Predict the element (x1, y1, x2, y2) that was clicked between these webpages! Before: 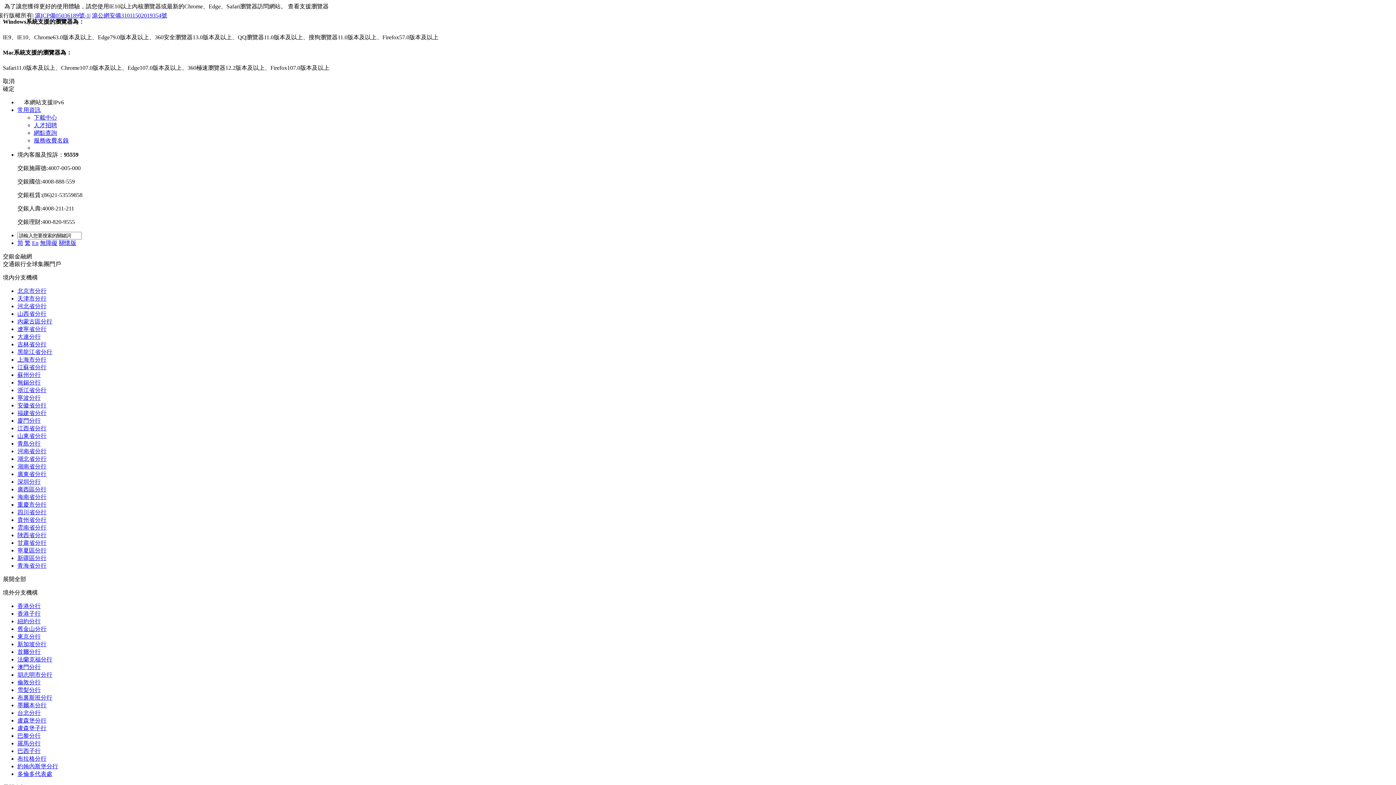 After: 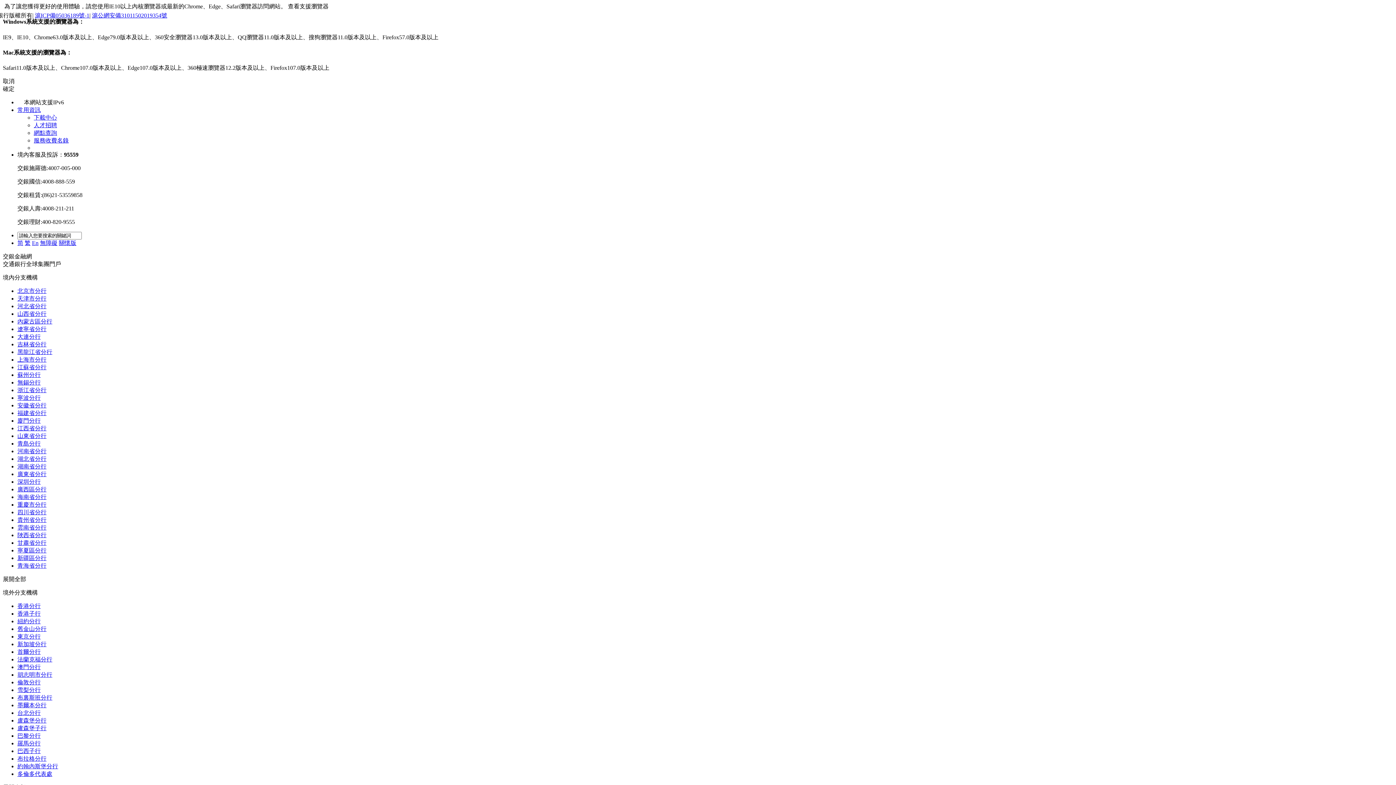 Action: label: 黑龍江省分行 bbox: (17, 349, 52, 355)